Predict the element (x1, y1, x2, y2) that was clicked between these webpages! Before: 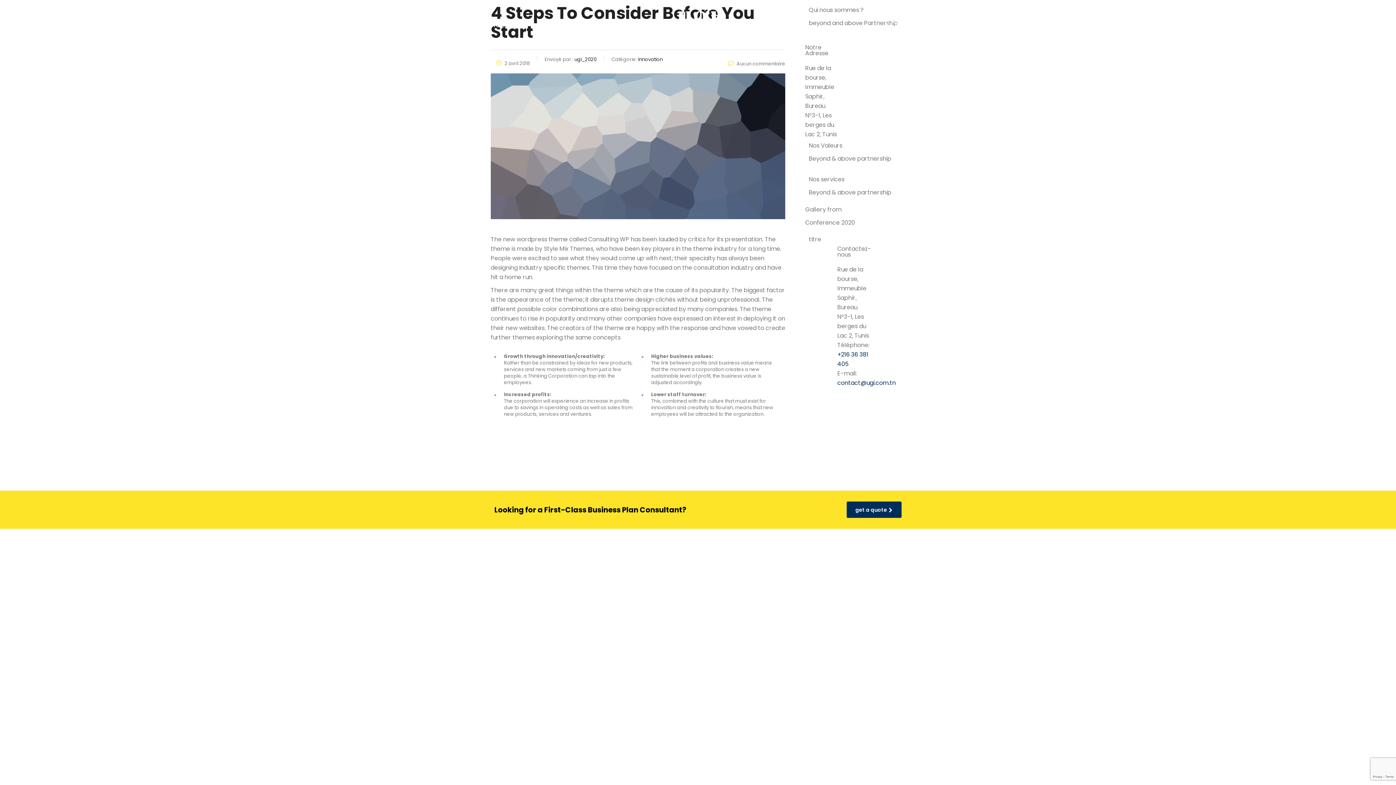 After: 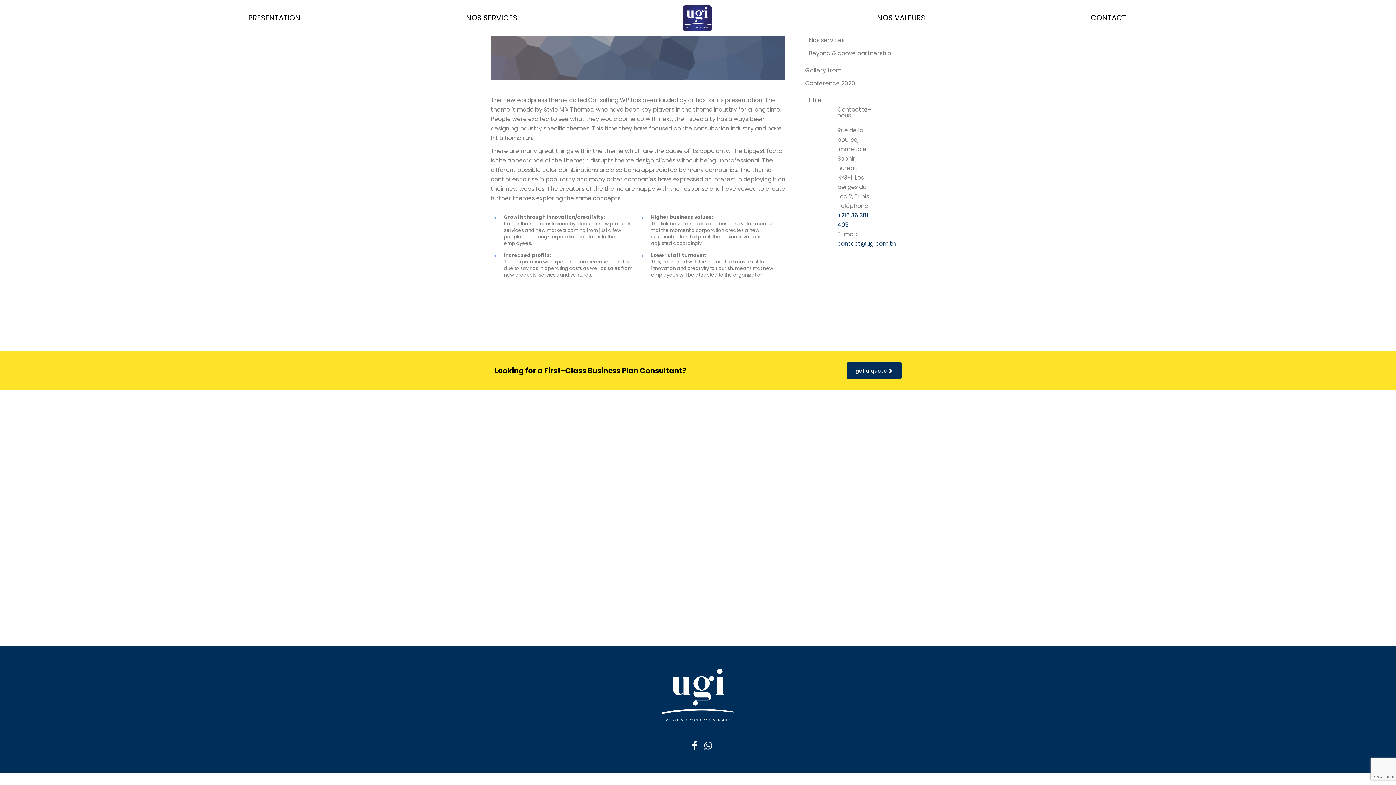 Action: bbox: (885, 19, 933, 29) label: NOS VALEURS